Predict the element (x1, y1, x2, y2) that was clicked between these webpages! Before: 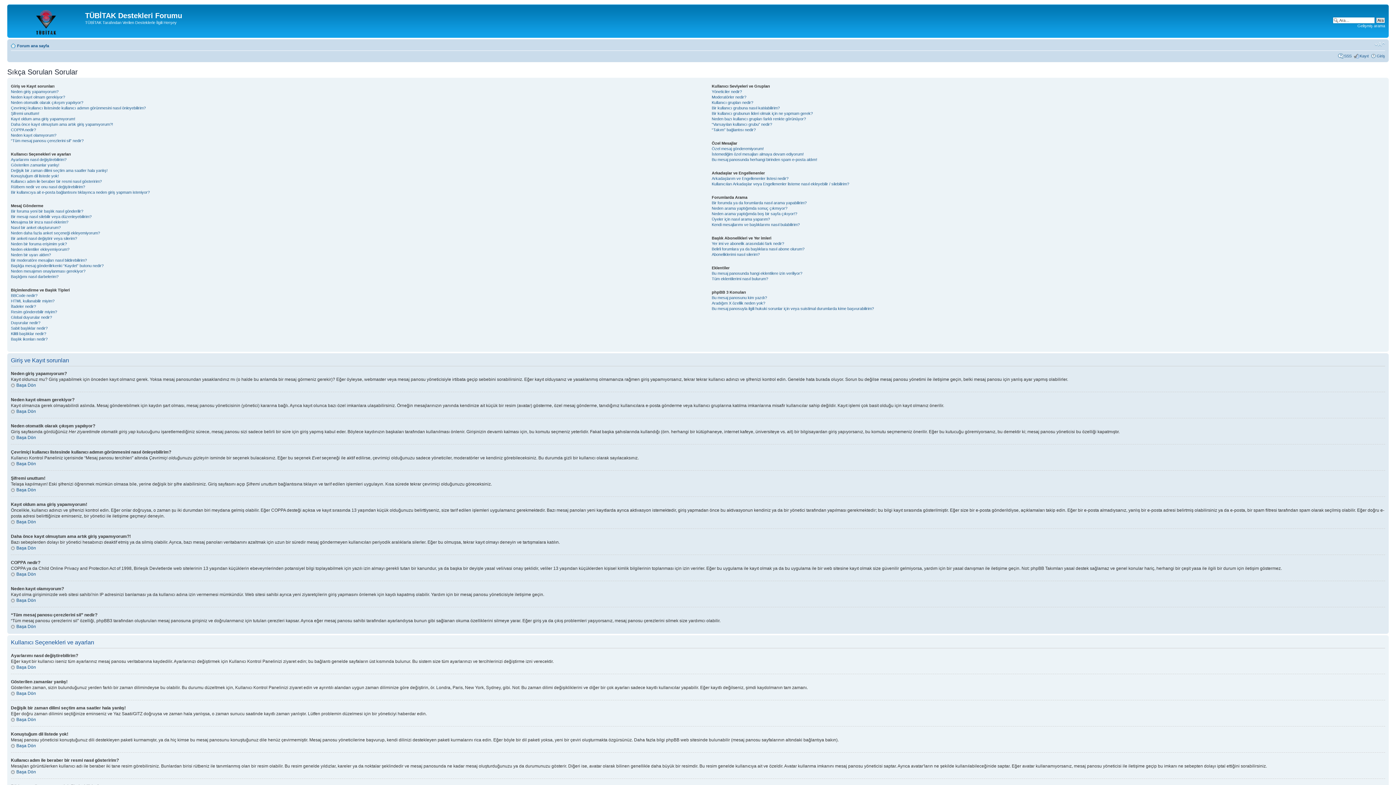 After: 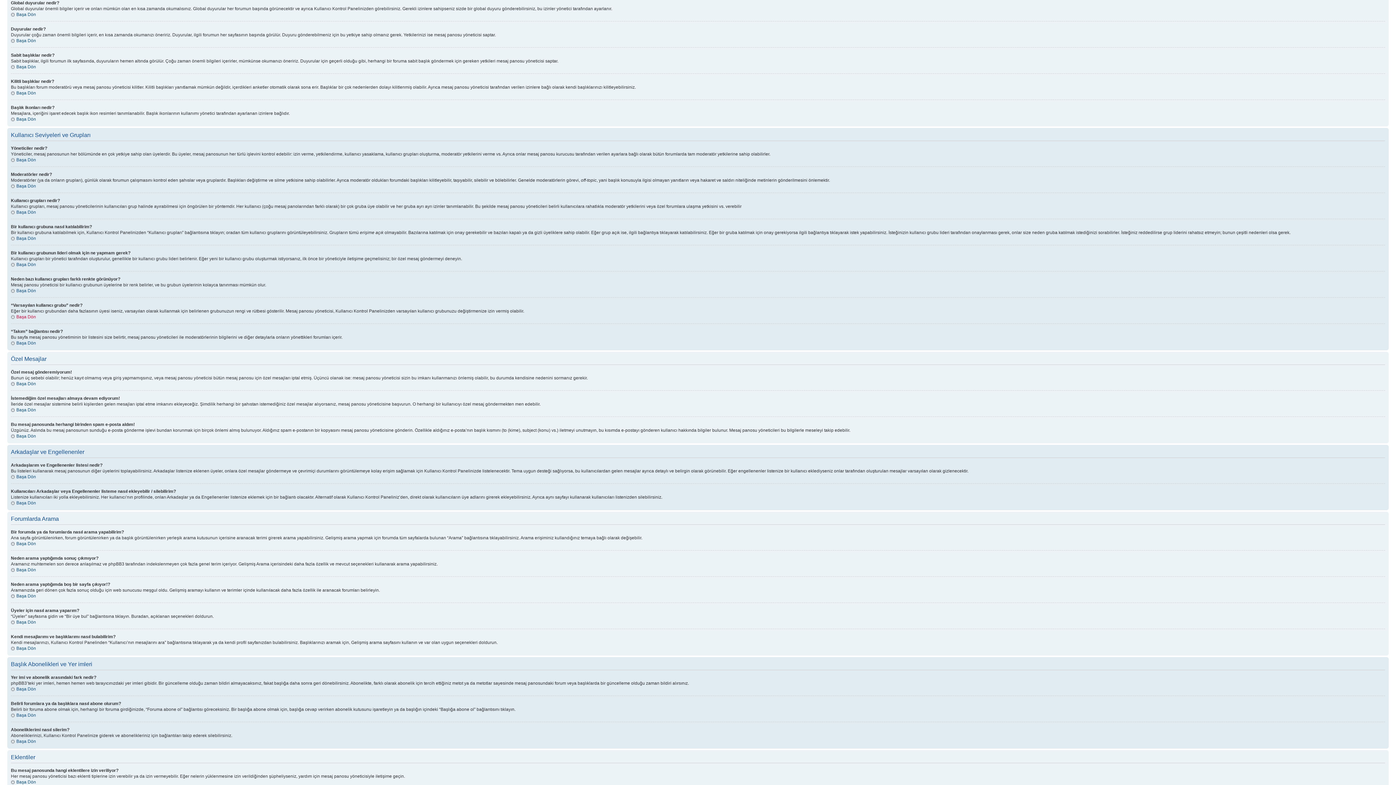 Action: label: Global duyurular nedir? bbox: (10, 315, 52, 319)